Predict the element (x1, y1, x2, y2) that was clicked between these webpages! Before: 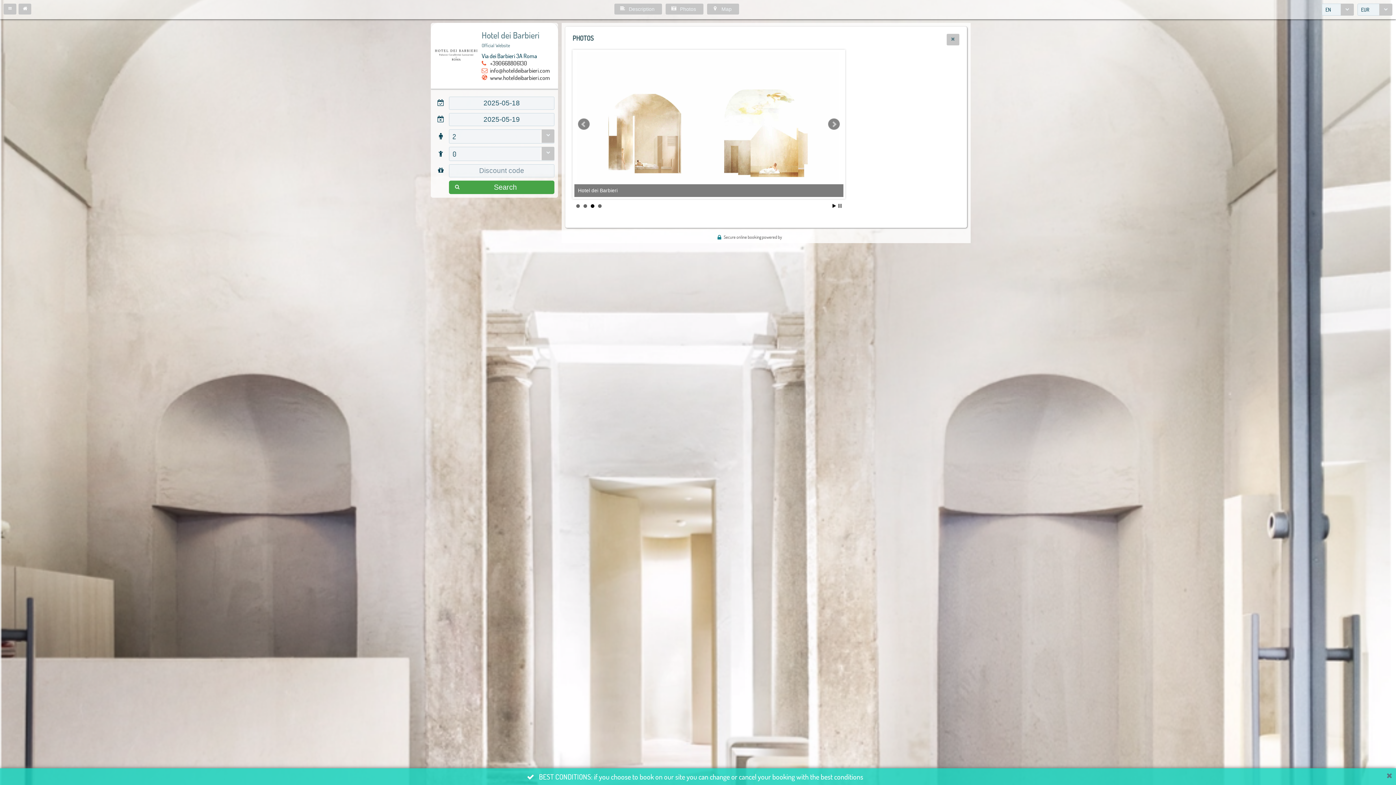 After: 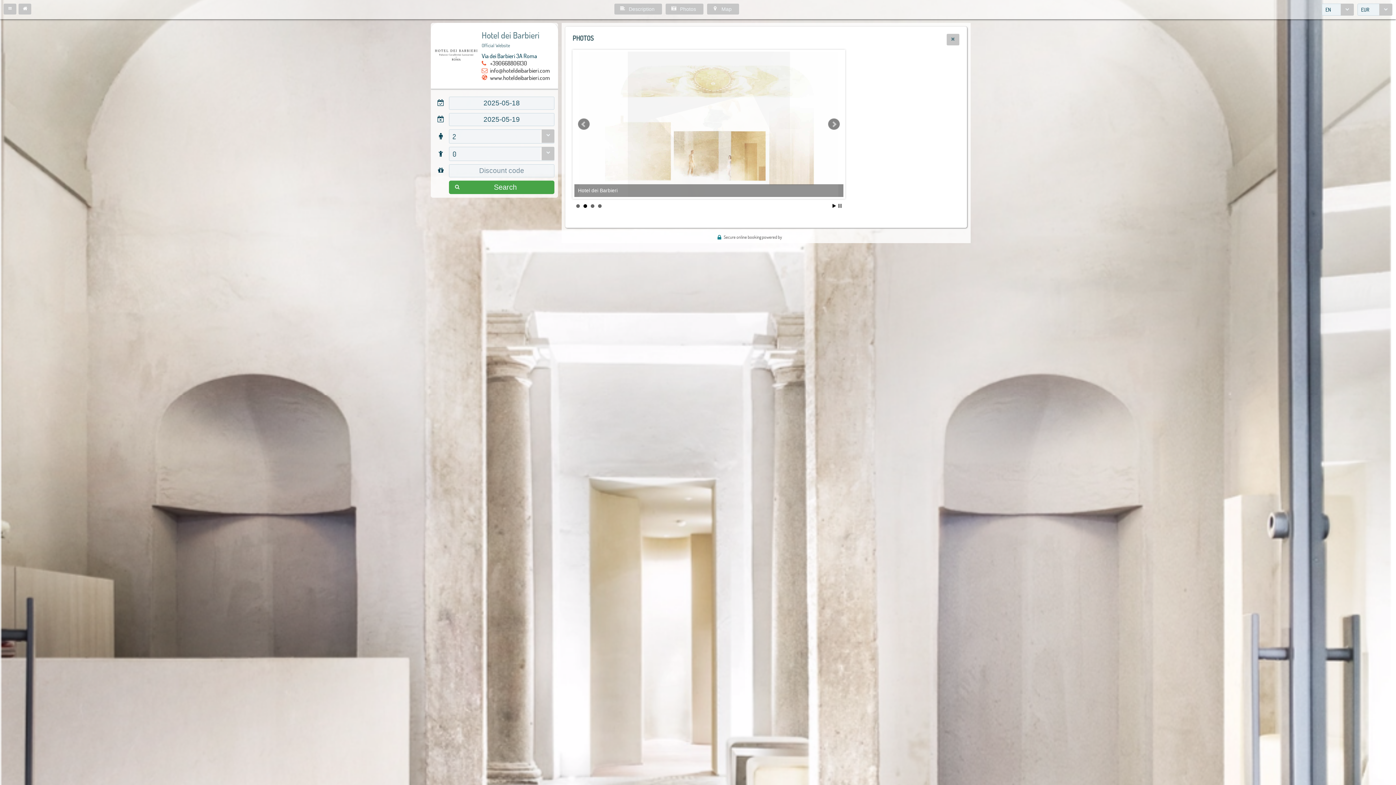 Action: bbox: (490, 59, 527, 66) label: +390668806130